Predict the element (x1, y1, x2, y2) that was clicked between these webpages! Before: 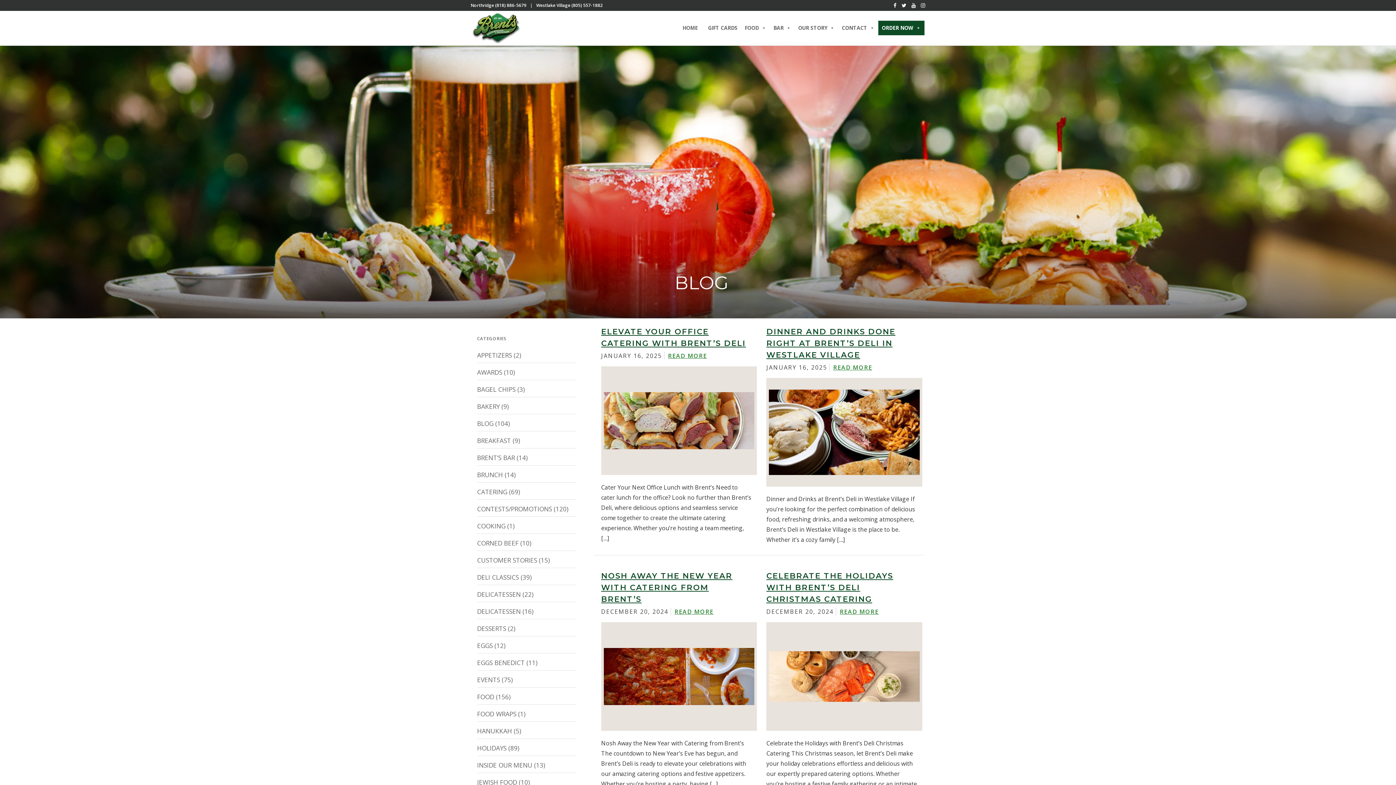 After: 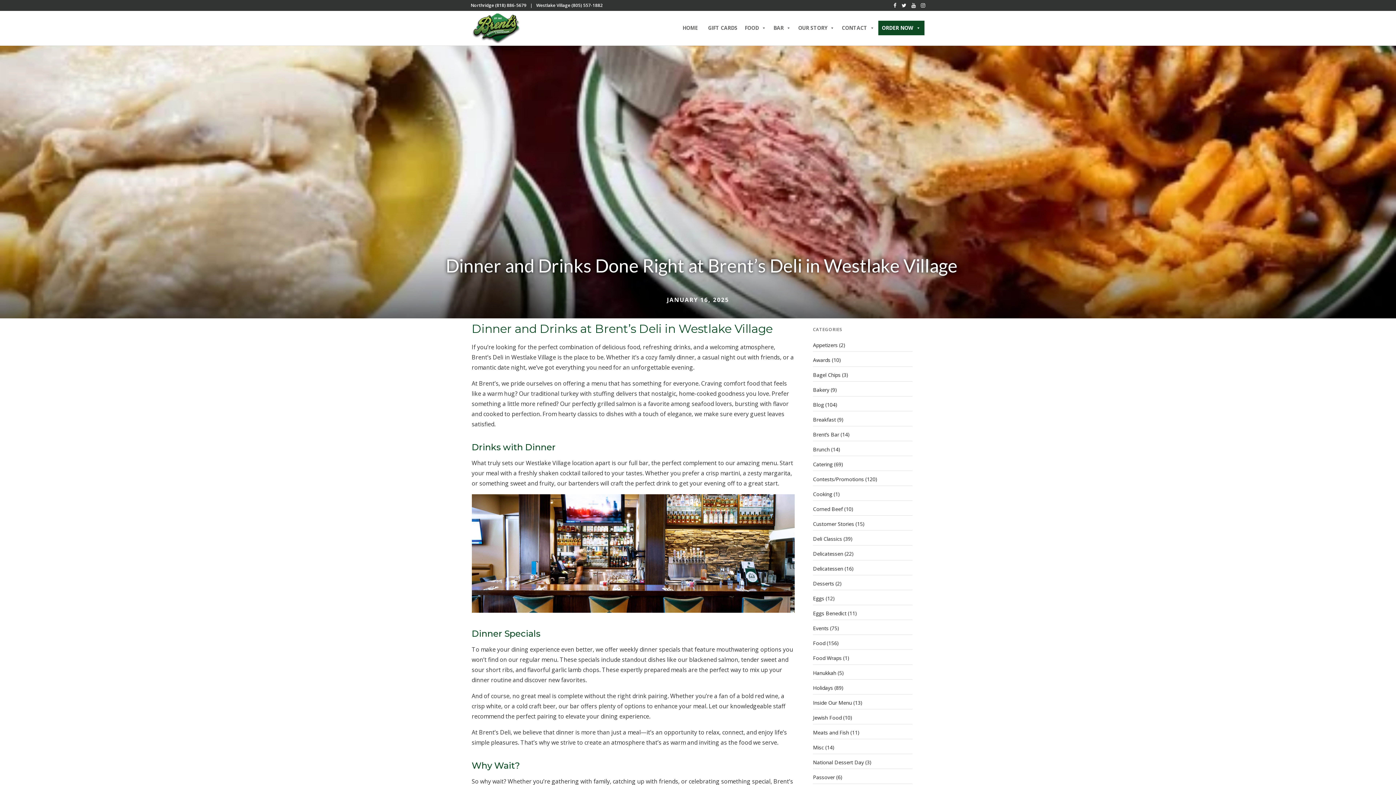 Action: bbox: (769, 389, 919, 475)